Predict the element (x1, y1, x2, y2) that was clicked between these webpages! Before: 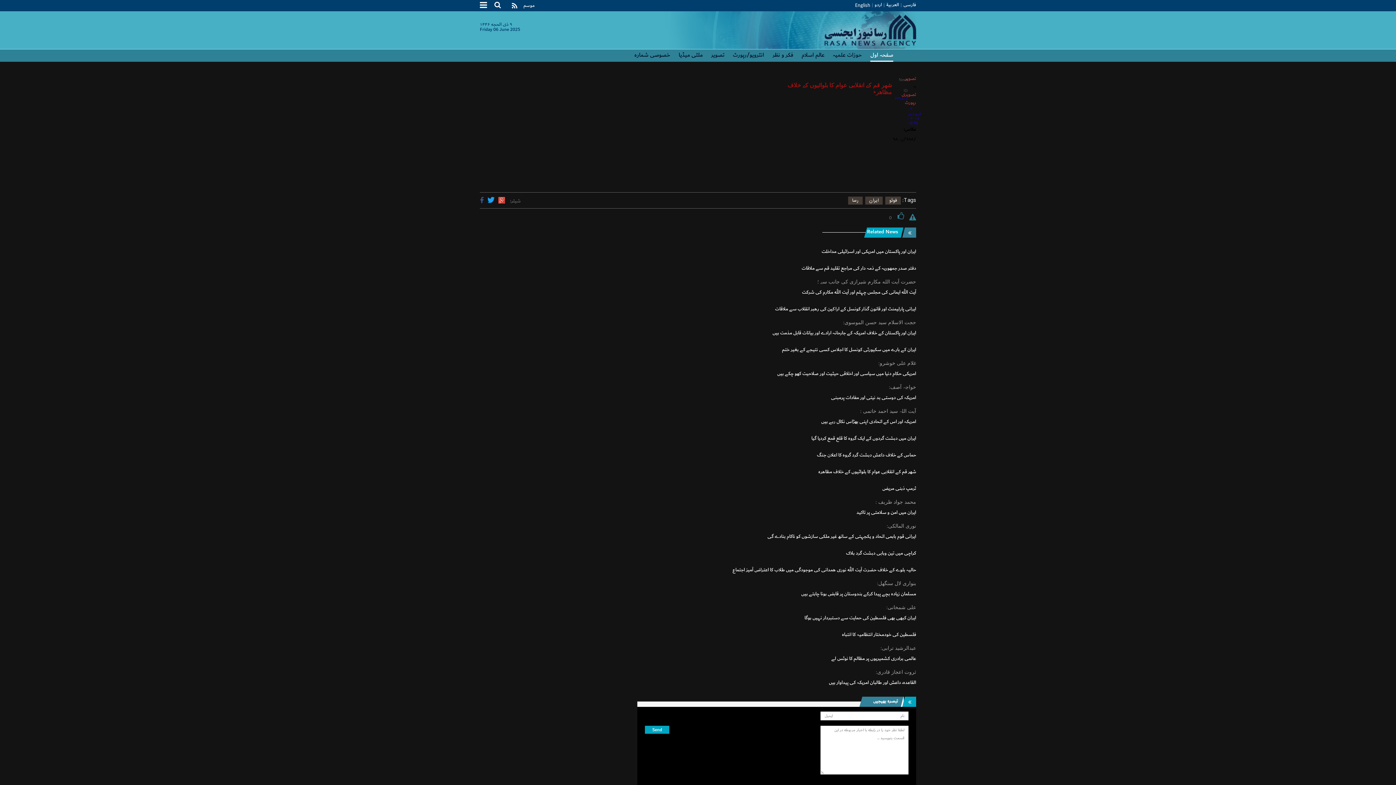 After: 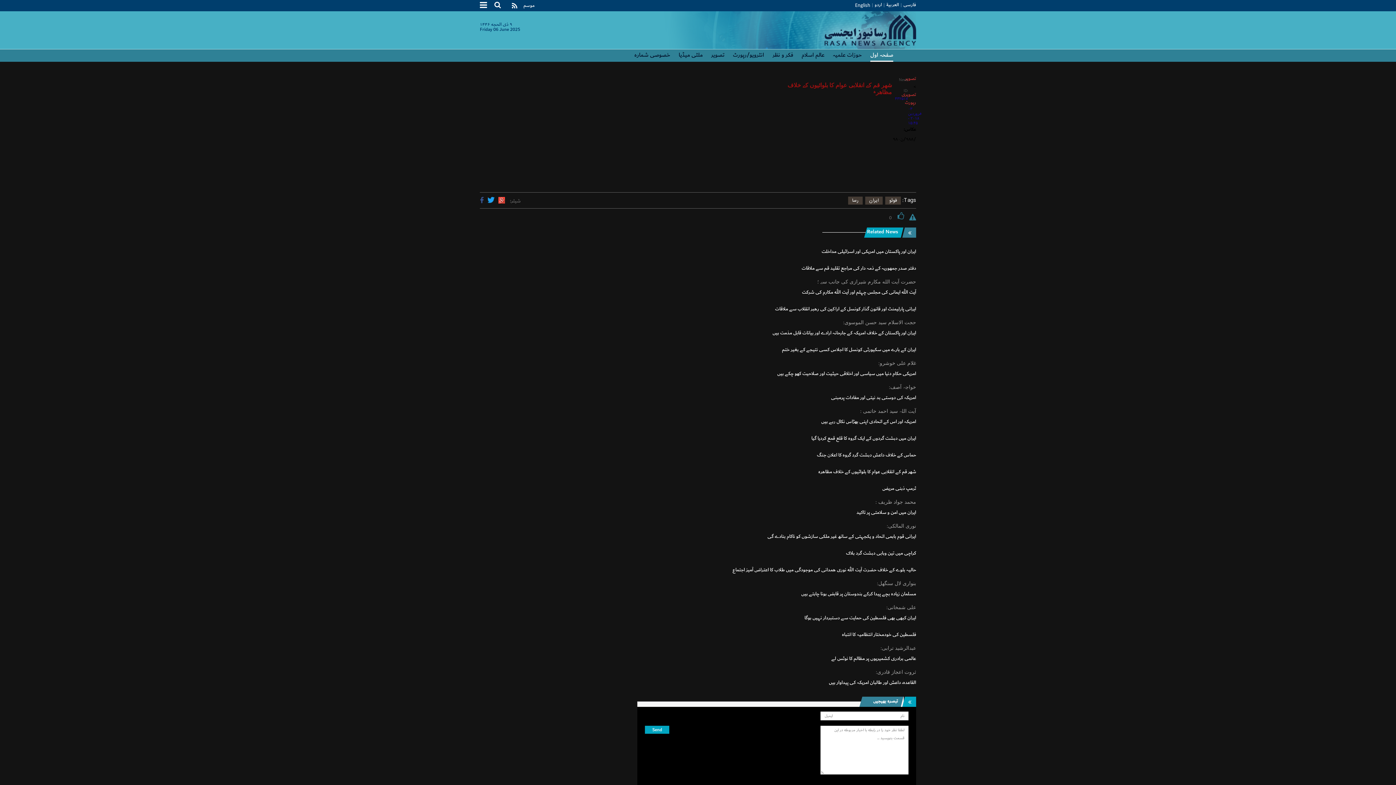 Action: label: فوٹو bbox: (885, 196, 901, 204)